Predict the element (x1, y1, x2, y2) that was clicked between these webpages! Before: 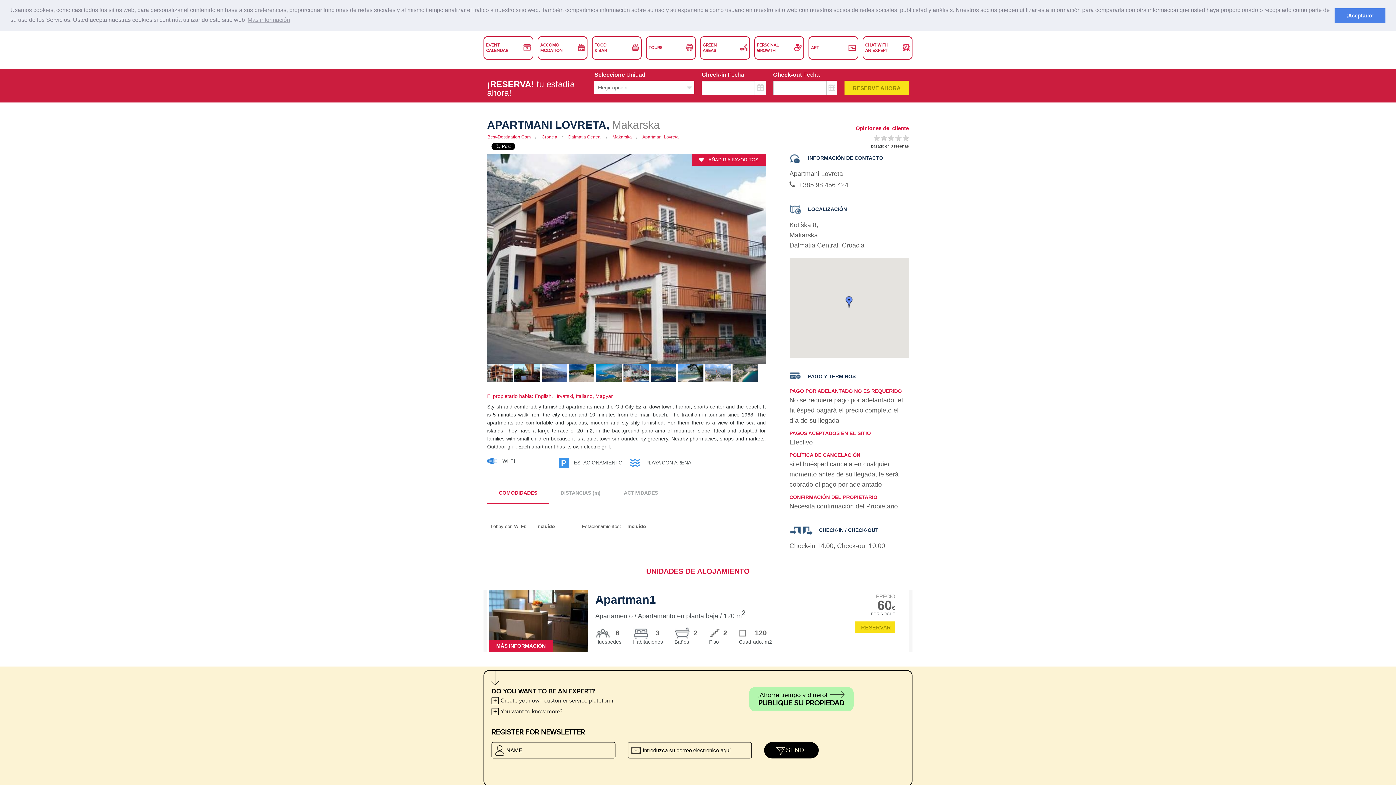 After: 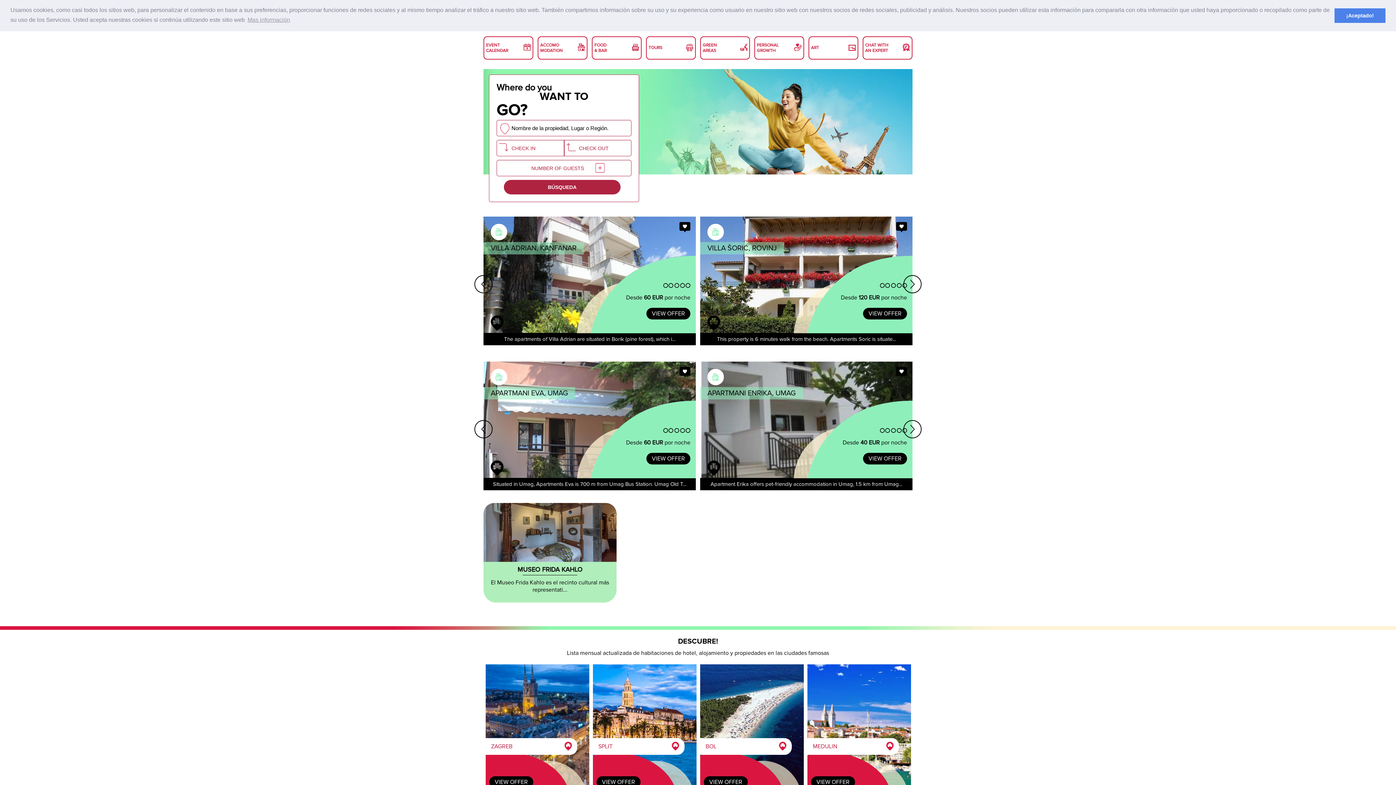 Action: label: Best-Destination.Com bbox: (487, 134, 530, 139)